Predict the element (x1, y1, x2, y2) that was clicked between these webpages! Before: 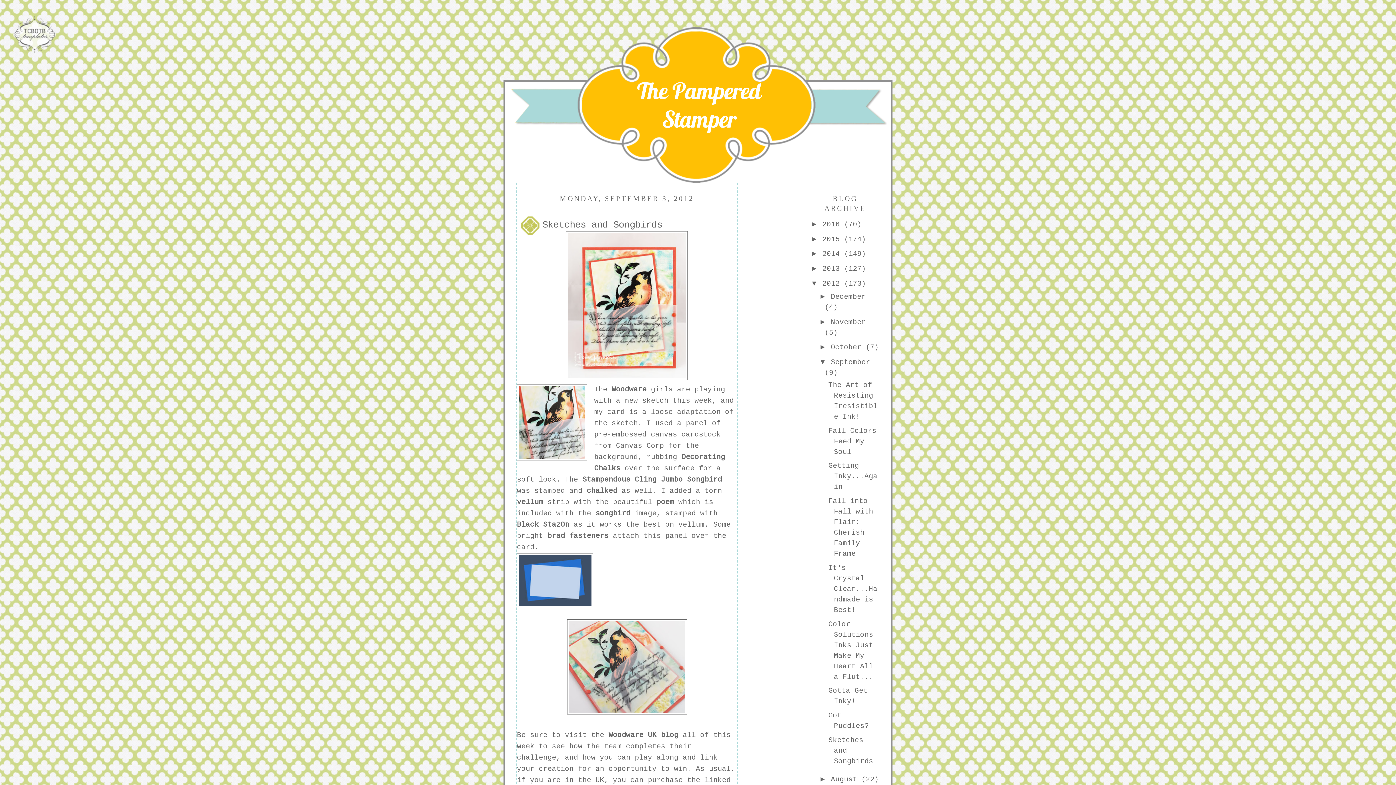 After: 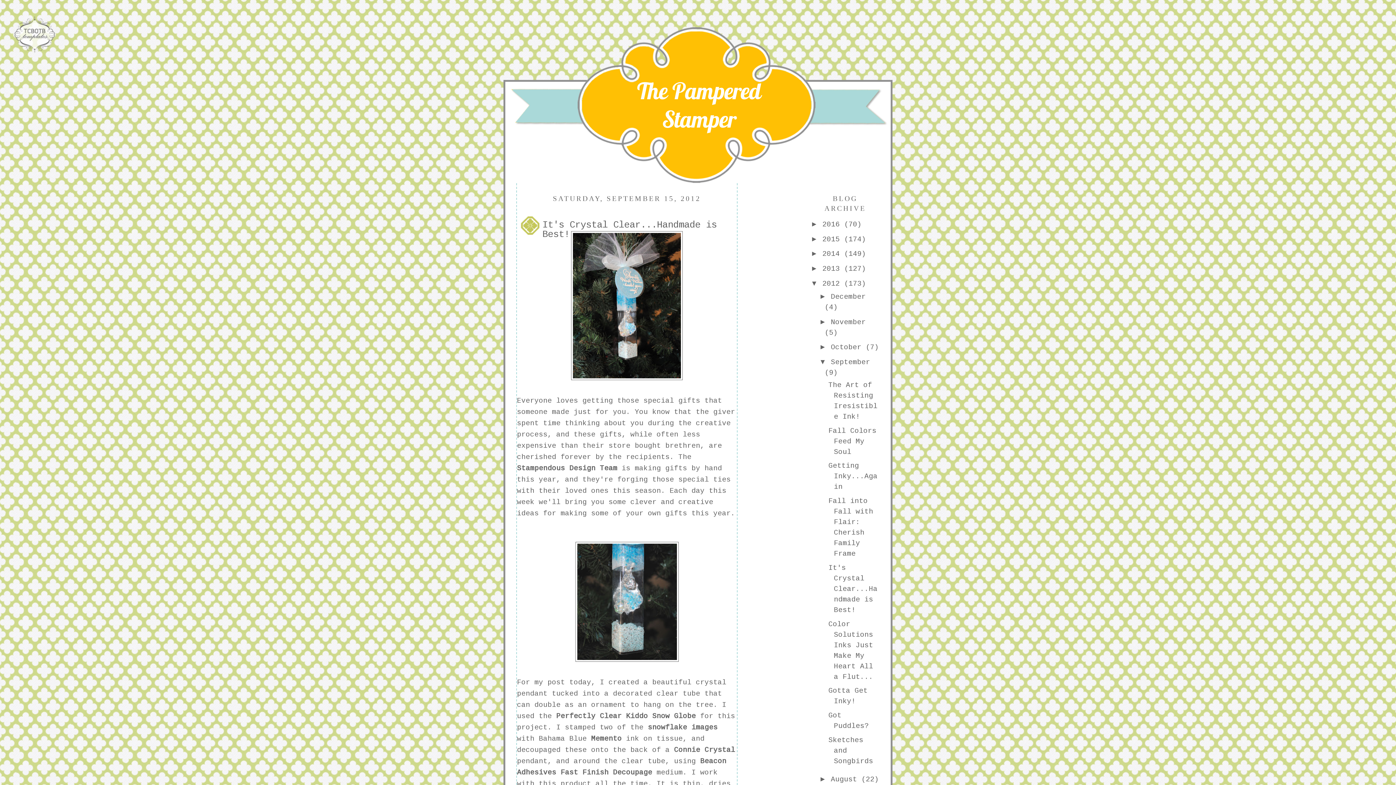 Action: bbox: (828, 564, 877, 614) label: It's Crystal Clear...Handmade is Best!